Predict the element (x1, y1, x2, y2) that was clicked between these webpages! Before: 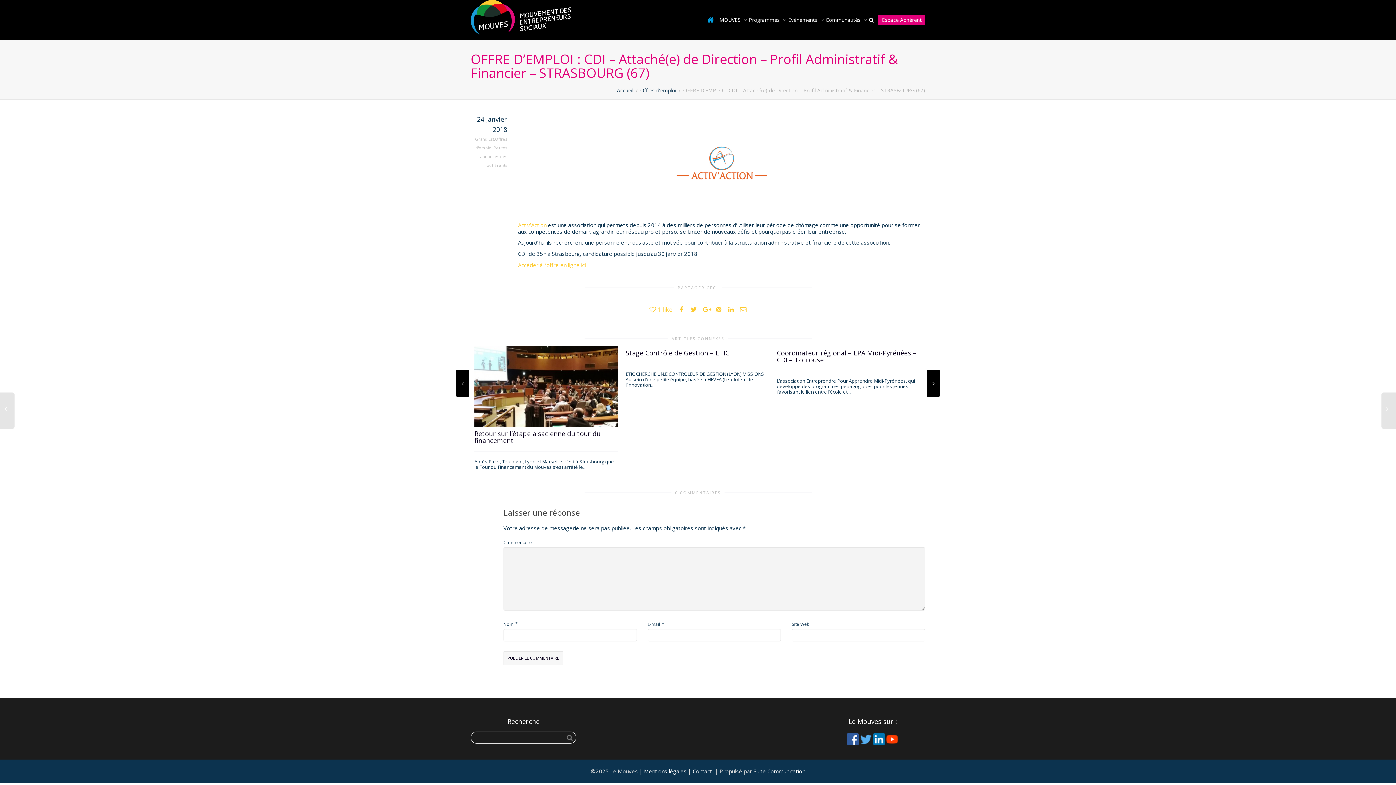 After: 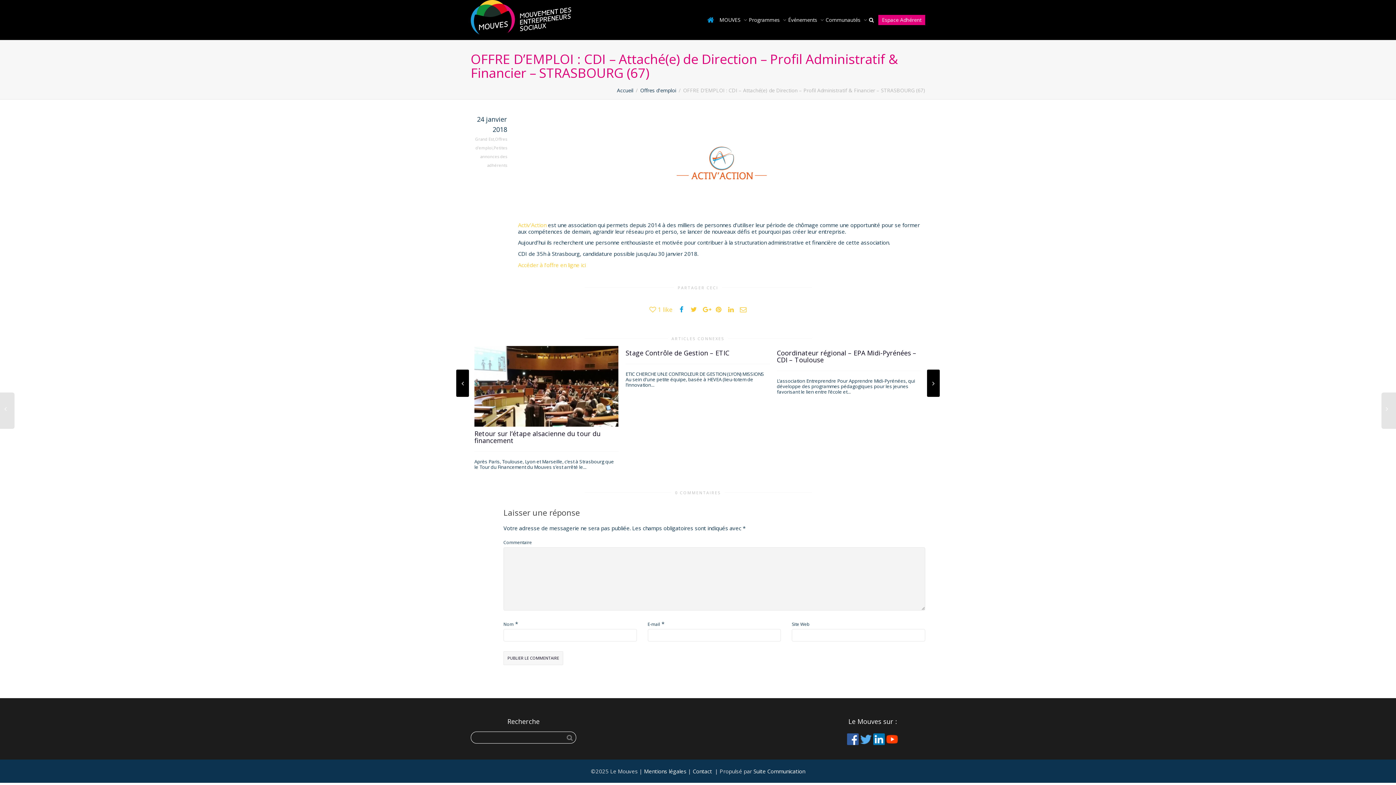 Action: bbox: (678, 306, 684, 312)